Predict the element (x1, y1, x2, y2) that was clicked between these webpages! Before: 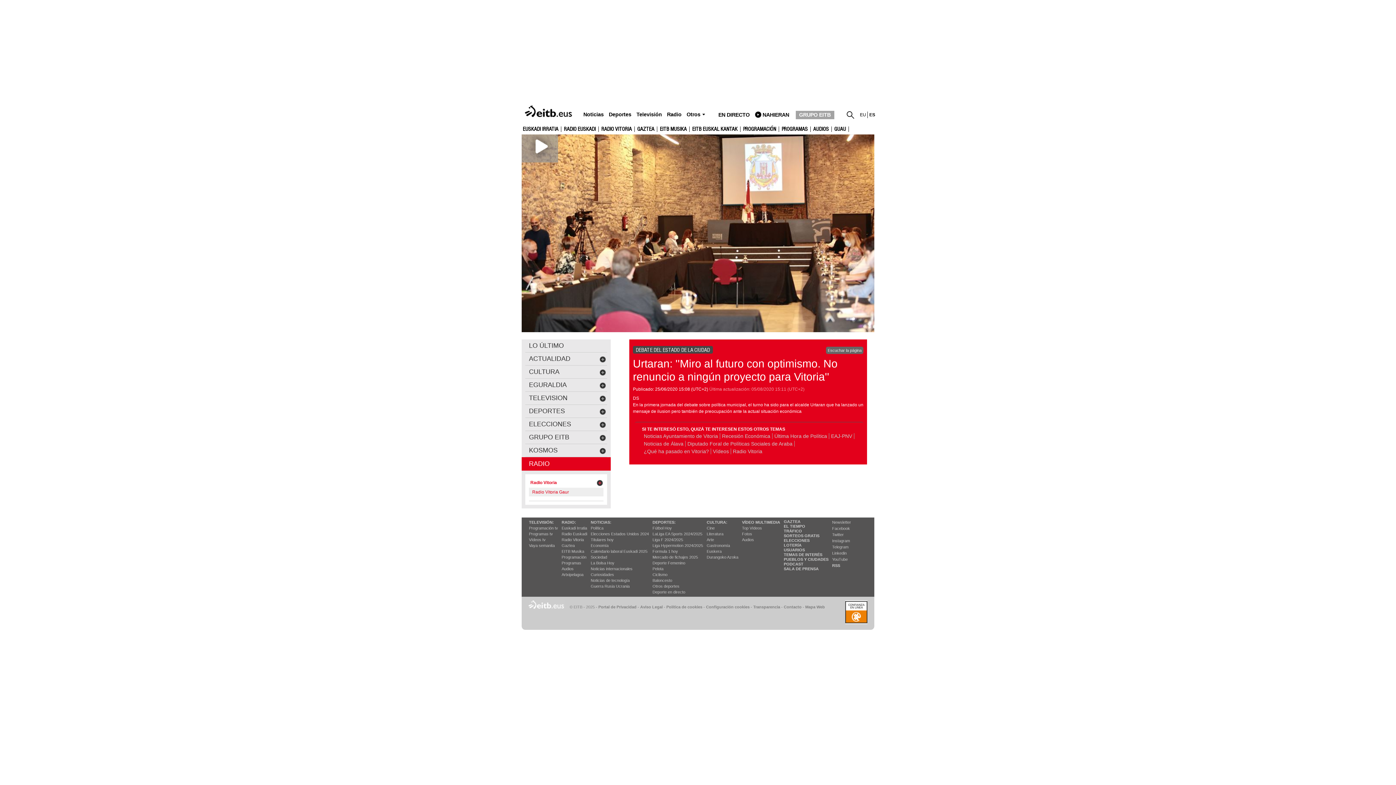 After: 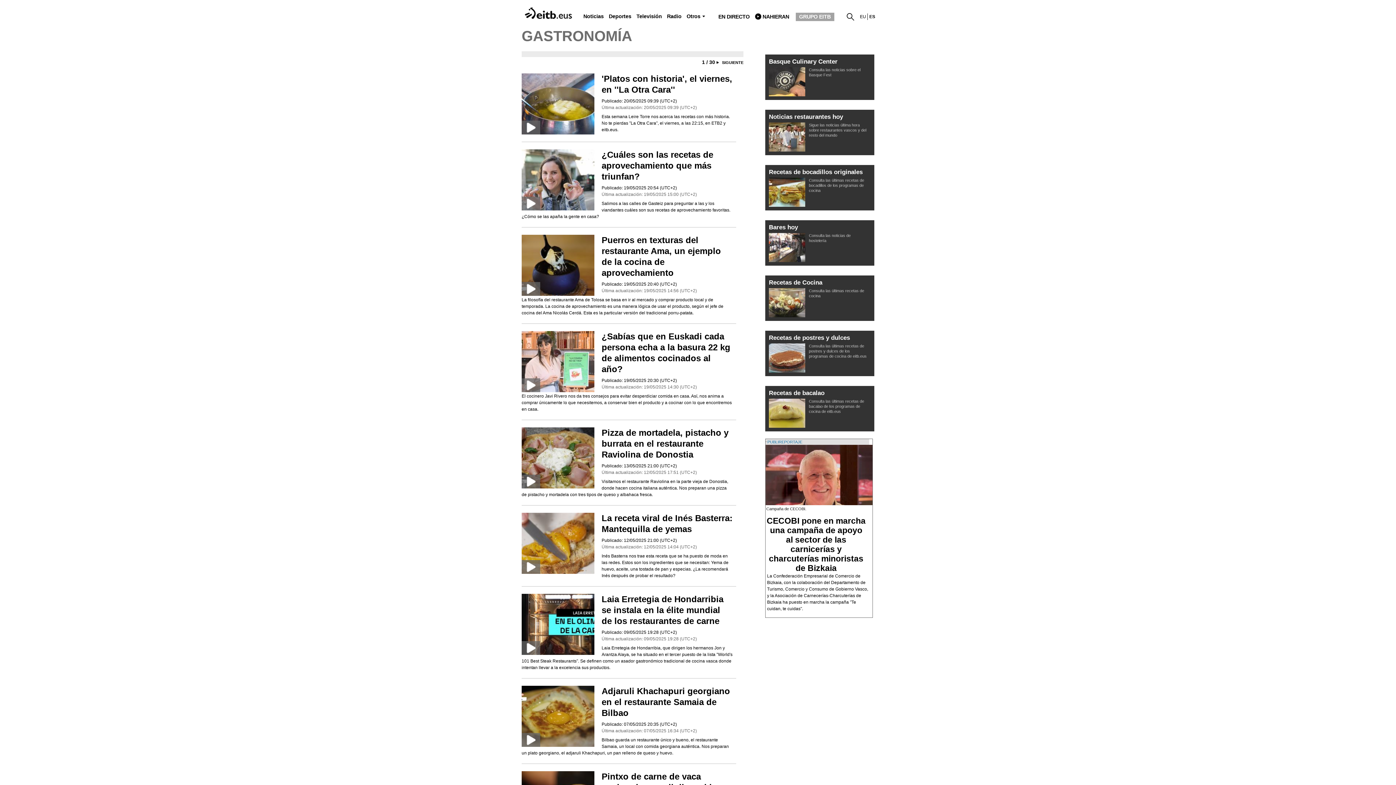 Action: label: Gastronomía bbox: (706, 543, 730, 548)